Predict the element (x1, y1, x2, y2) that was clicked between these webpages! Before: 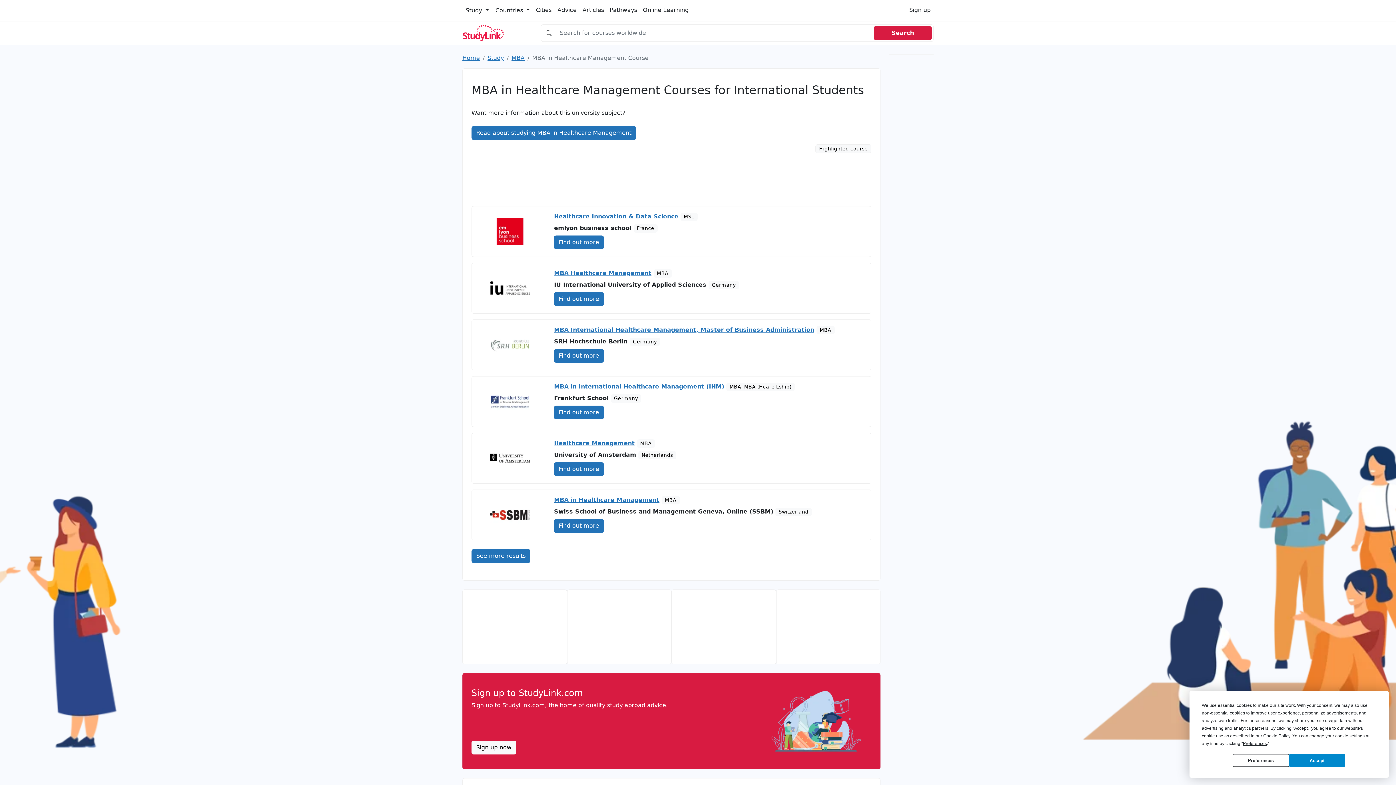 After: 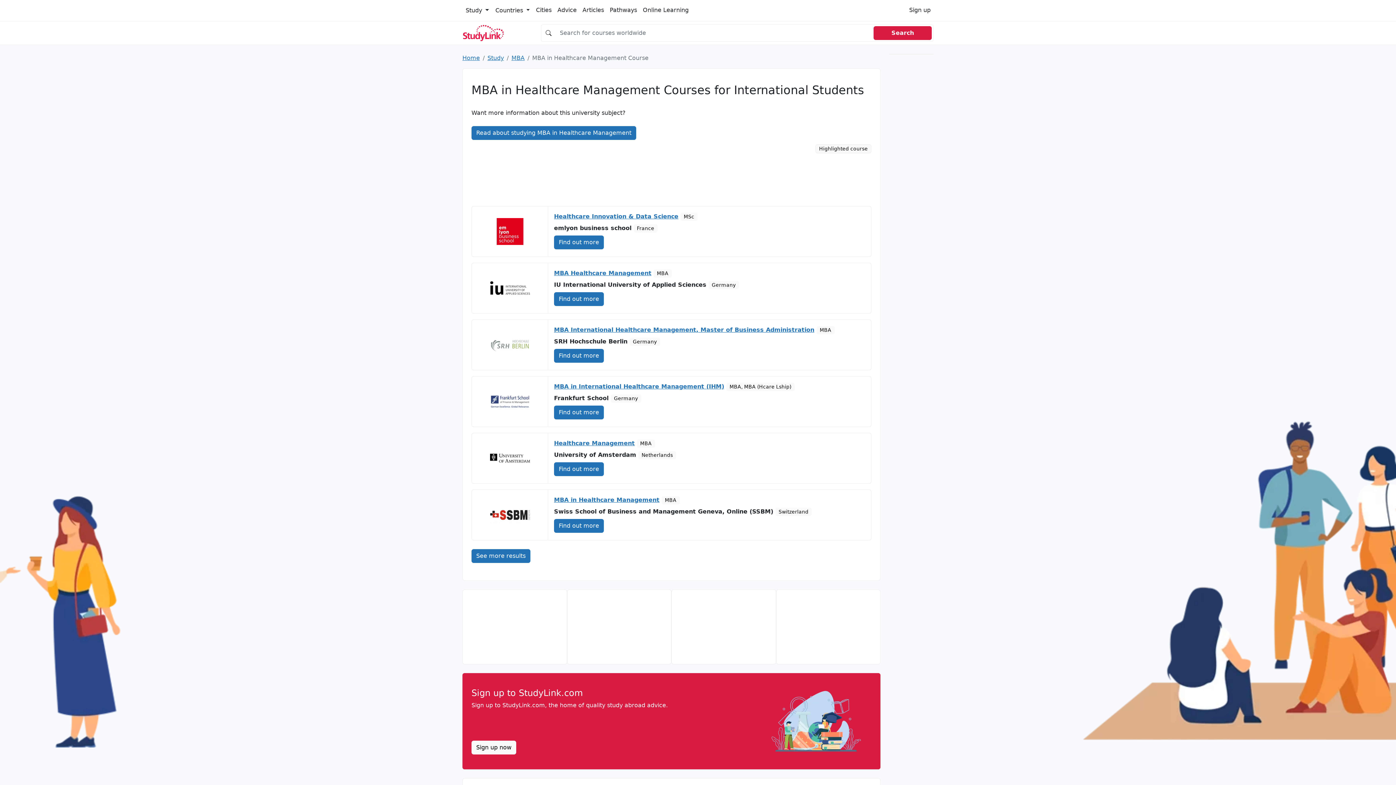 Action: label: Accept bbox: (1289, 754, 1345, 767)